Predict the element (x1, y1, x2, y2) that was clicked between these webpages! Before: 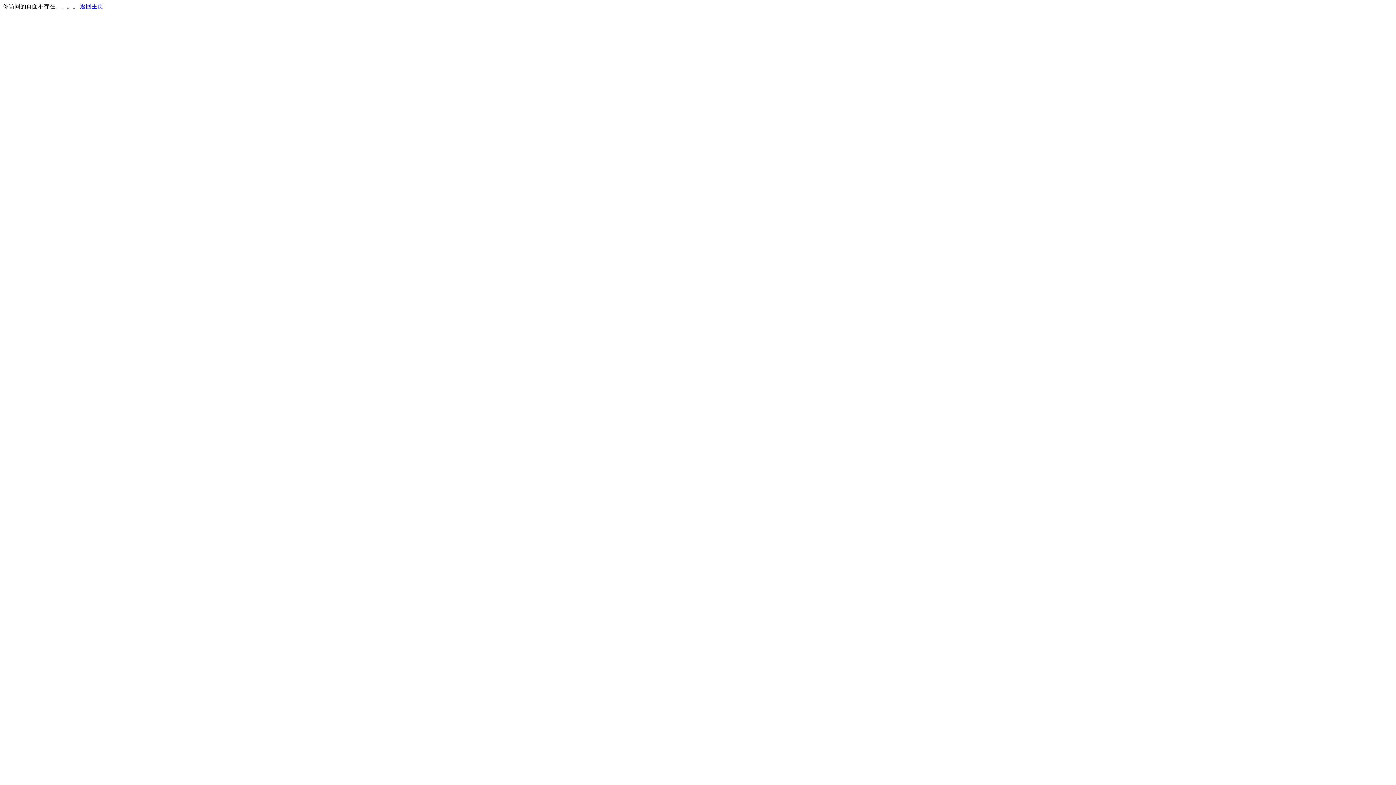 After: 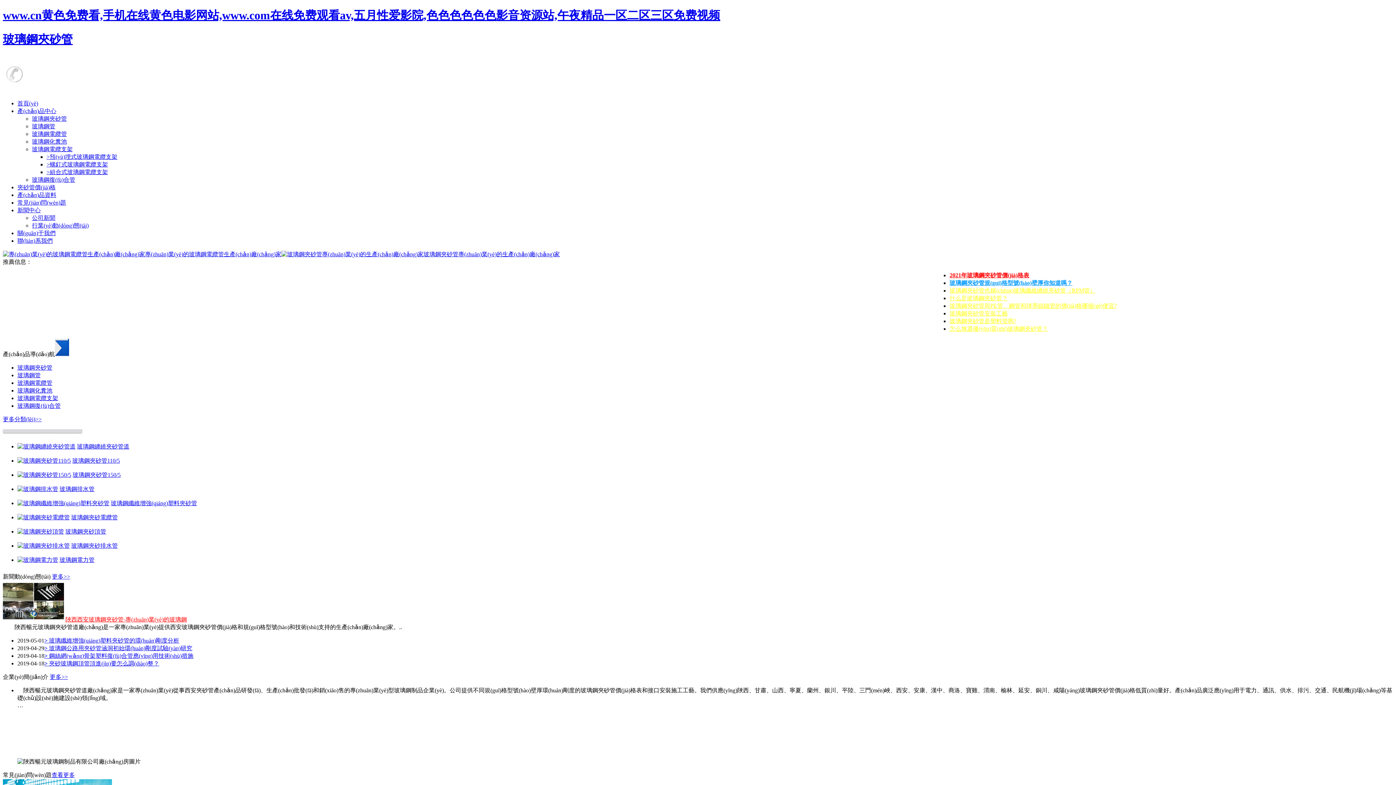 Action: bbox: (80, 3, 103, 9) label: 返回主页